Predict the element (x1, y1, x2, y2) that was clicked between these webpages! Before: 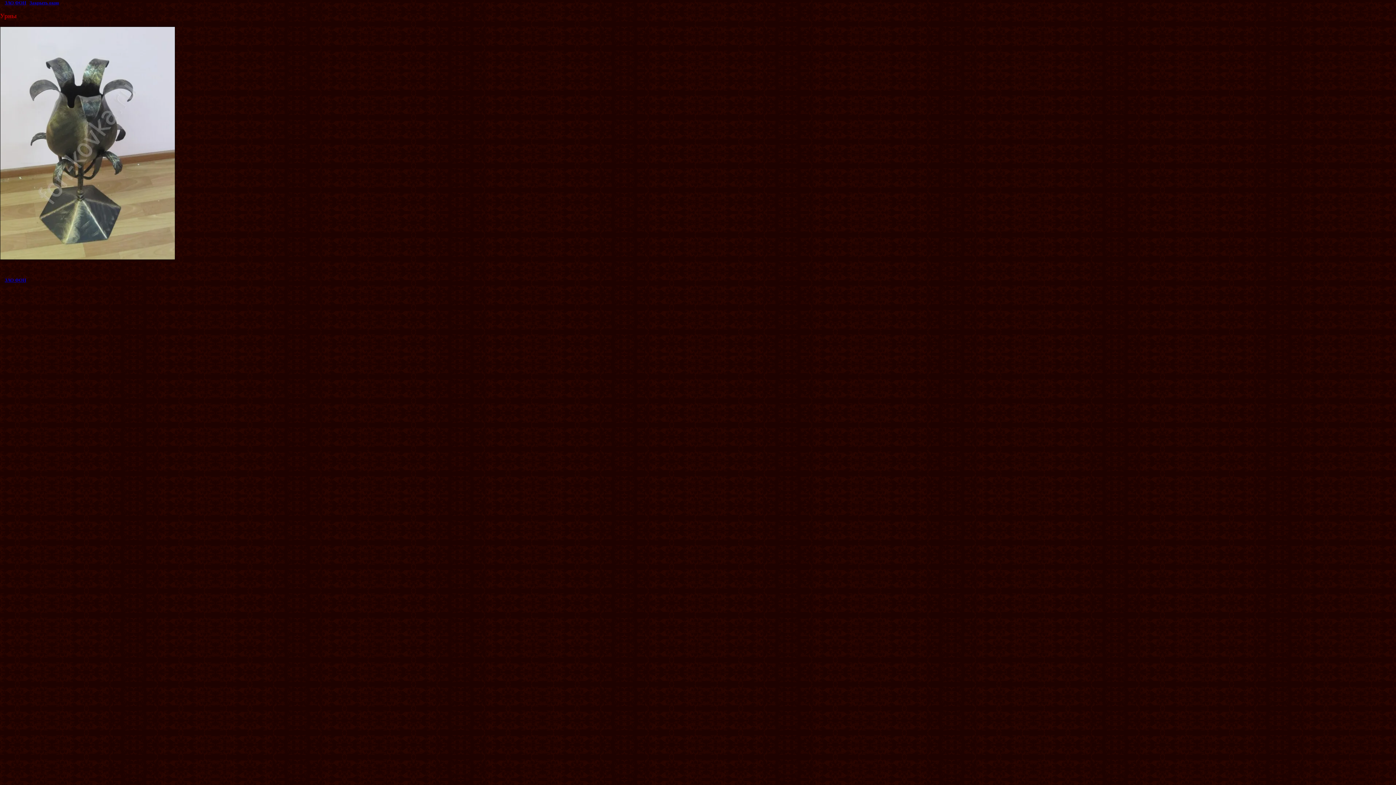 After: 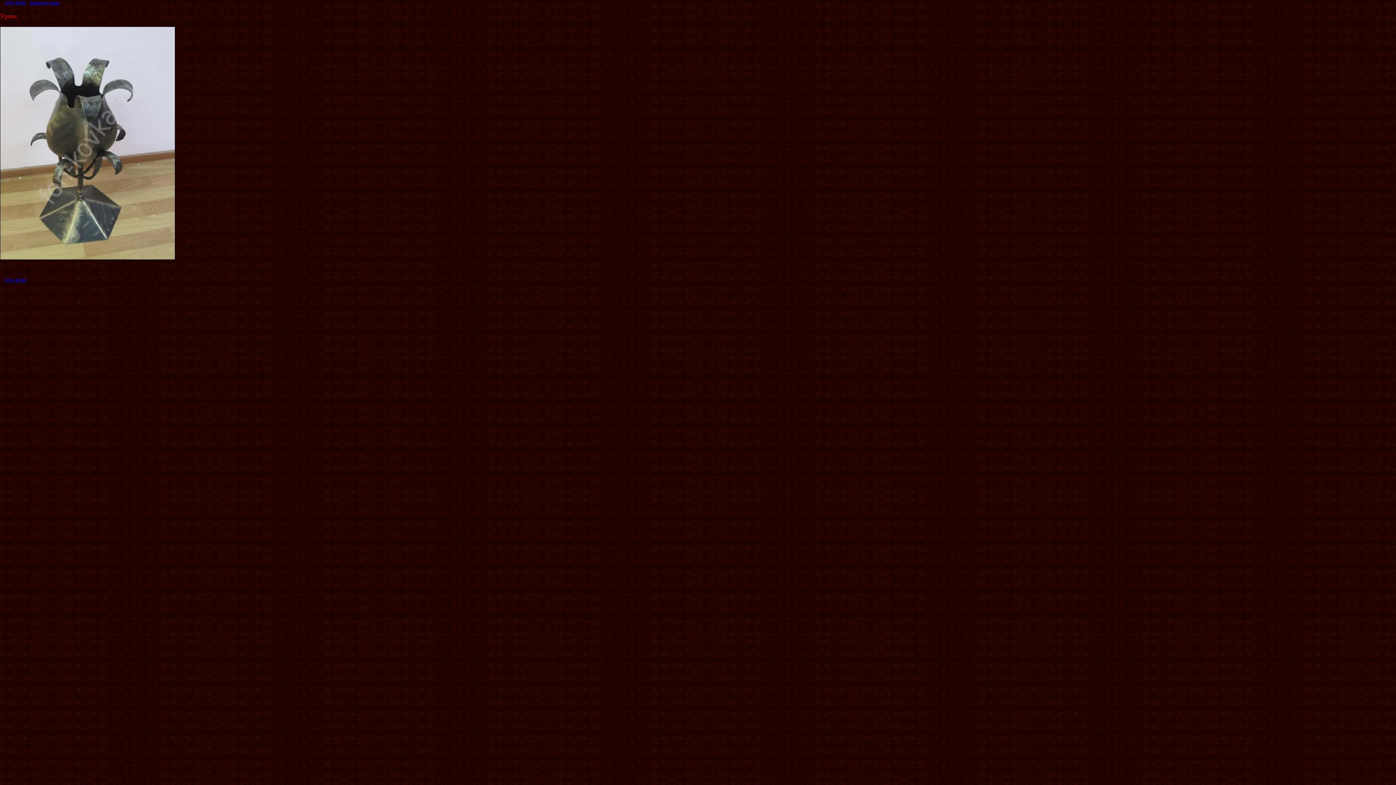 Action: label: Закрыть окно bbox: (29, 0, 59, 5)